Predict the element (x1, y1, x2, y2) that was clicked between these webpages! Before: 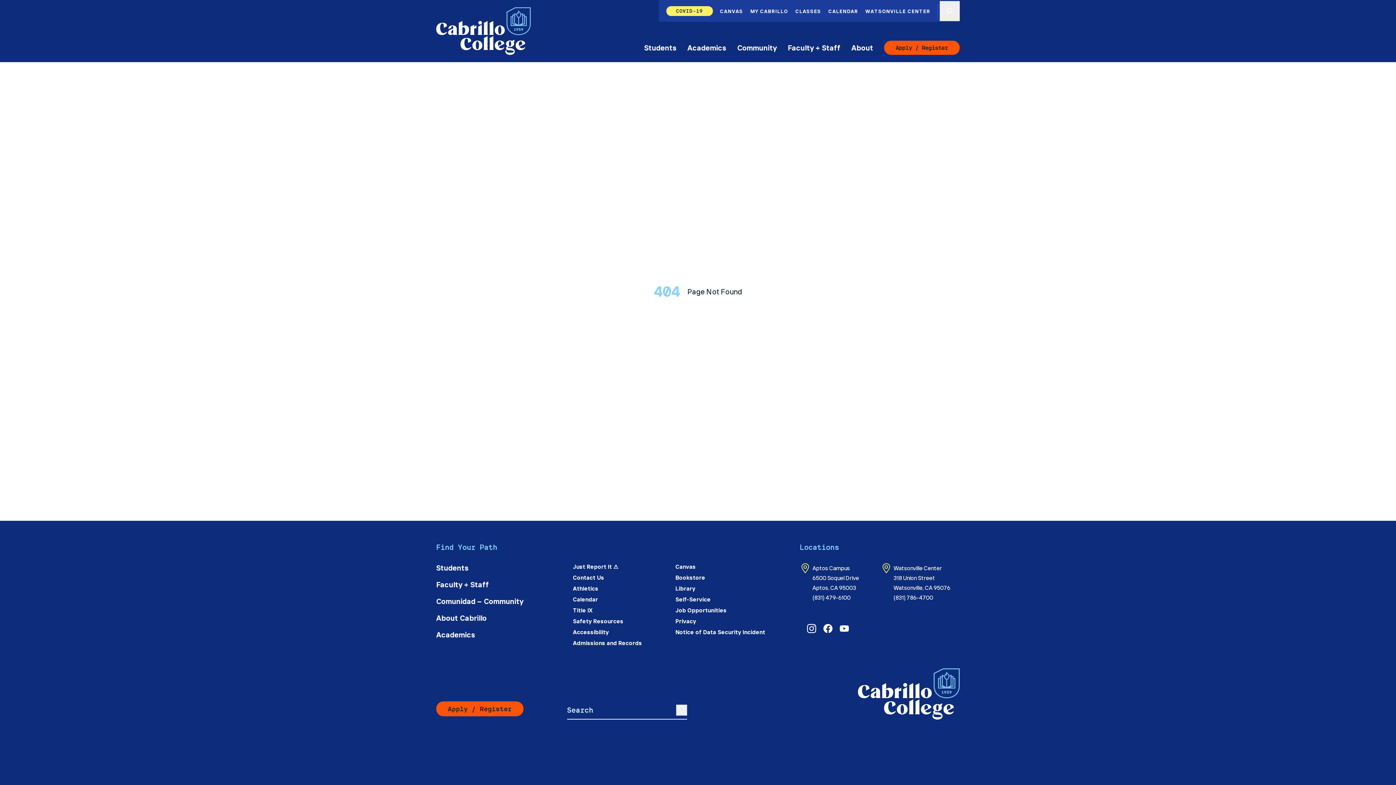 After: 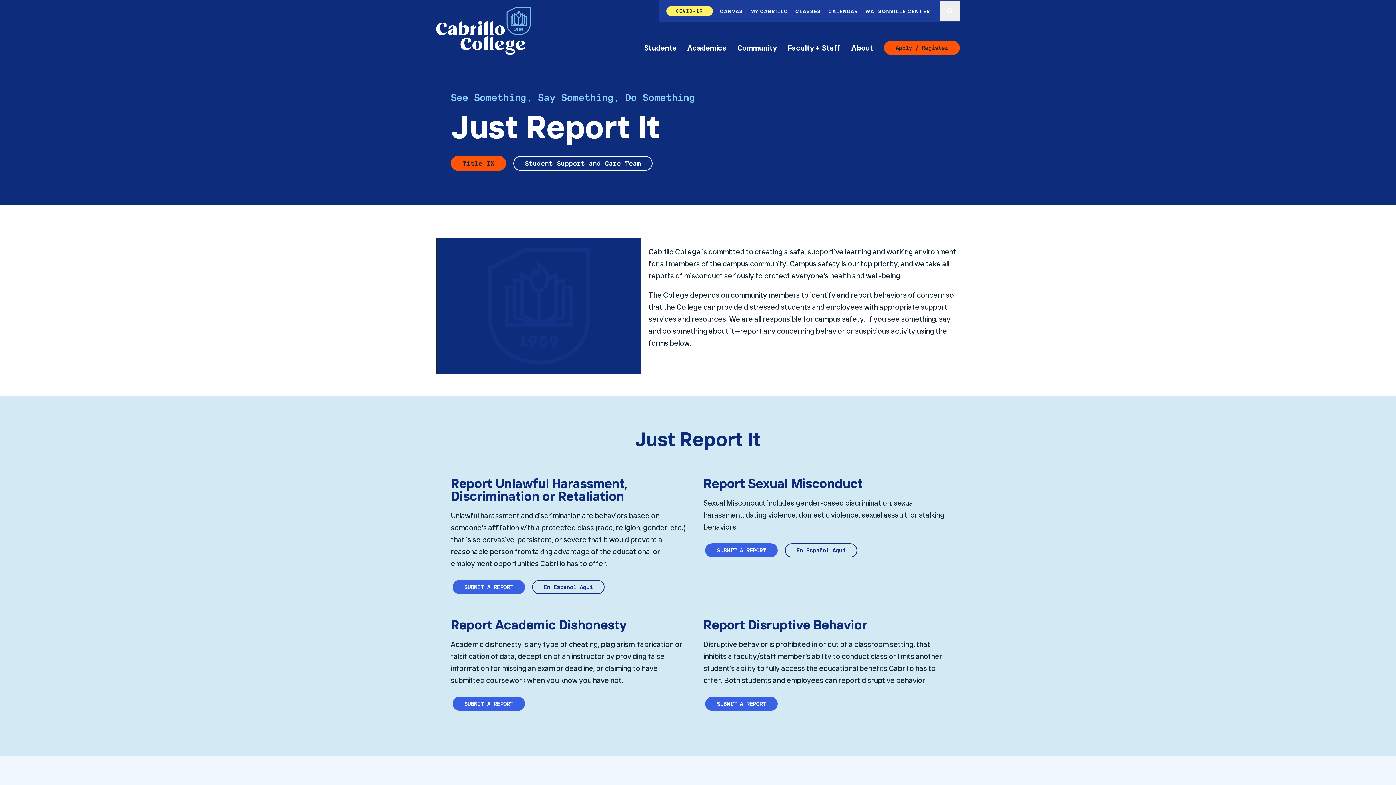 Action: label: Just Report It ⚠ bbox: (573, 563, 675, 570)